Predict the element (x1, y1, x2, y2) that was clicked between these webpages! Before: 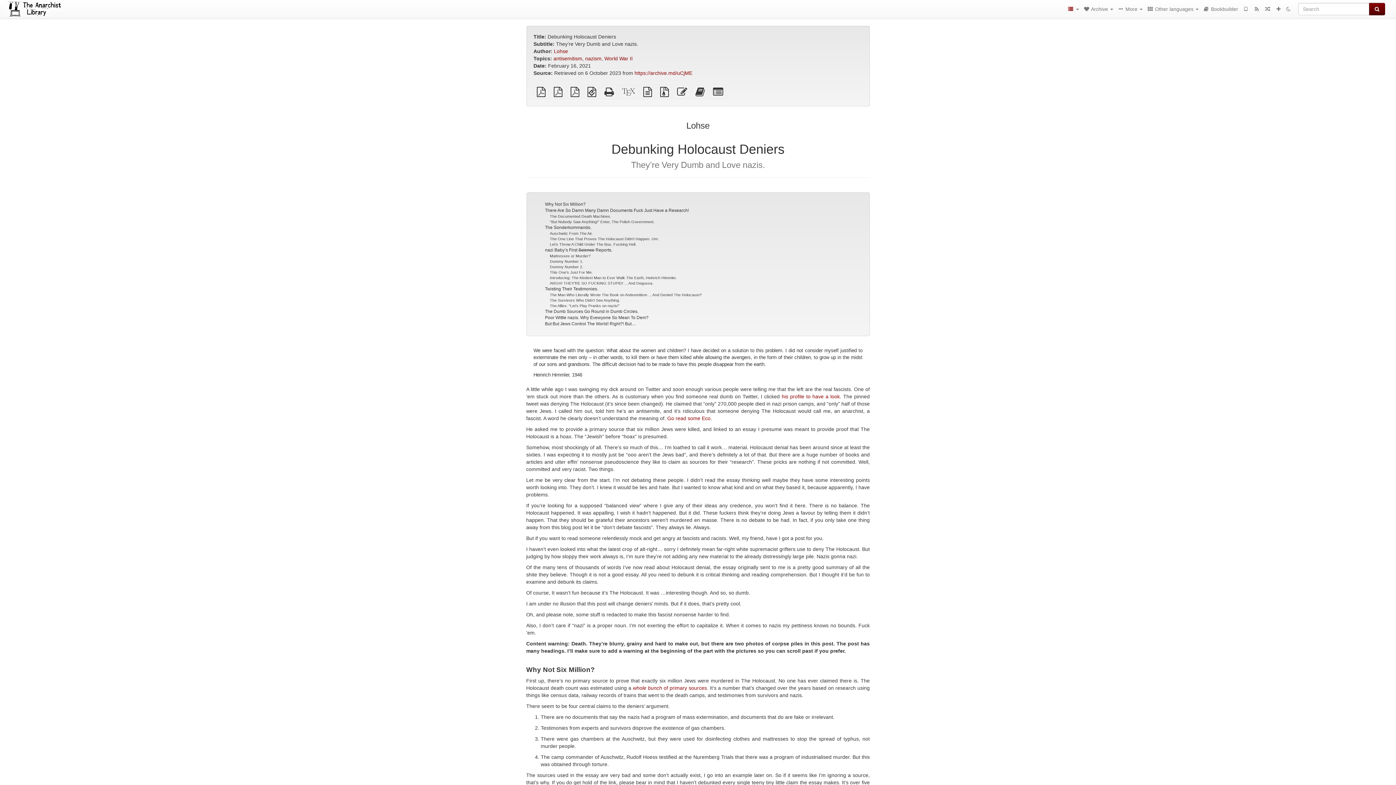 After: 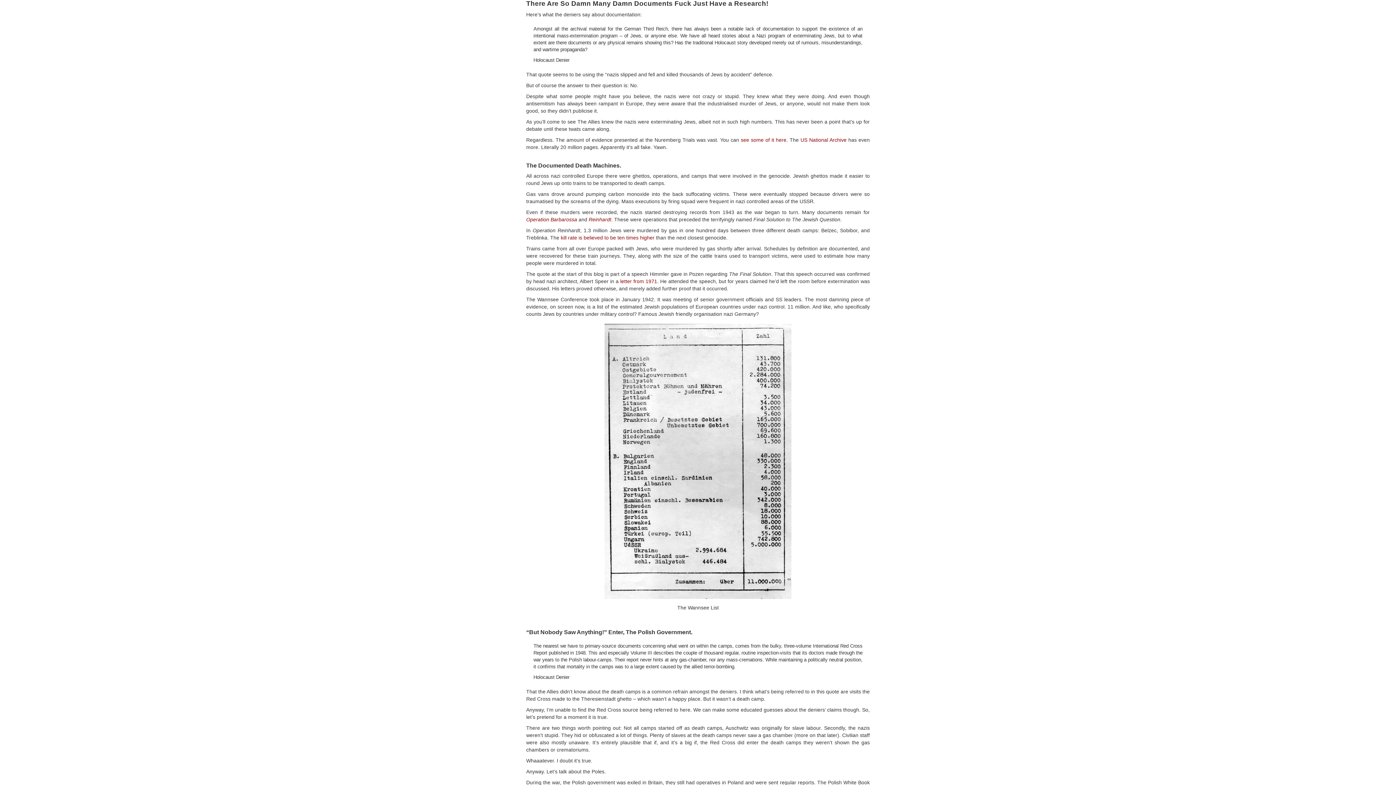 Action: label: There Are So Damn Many Damn Documents Fuck Just Have a Research! bbox: (545, 208, 689, 213)